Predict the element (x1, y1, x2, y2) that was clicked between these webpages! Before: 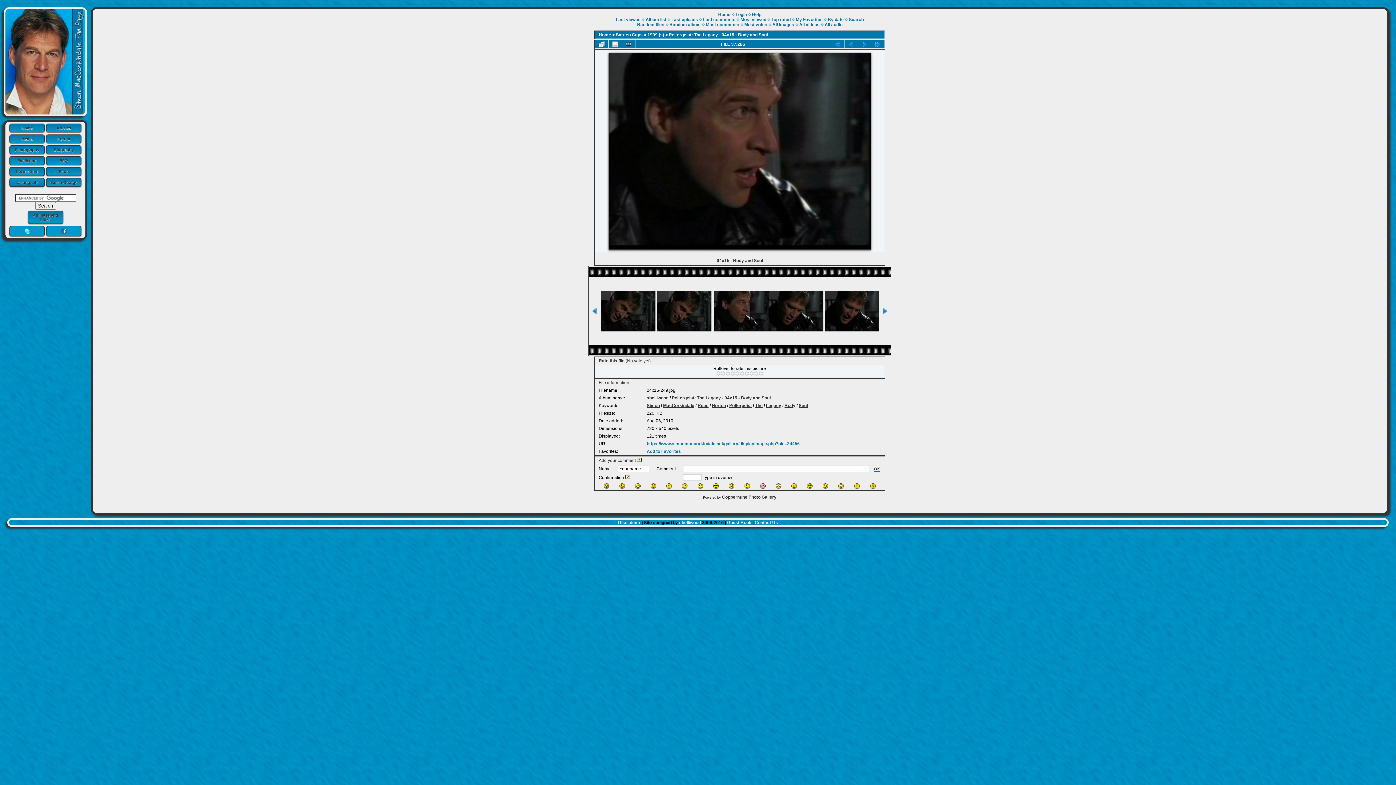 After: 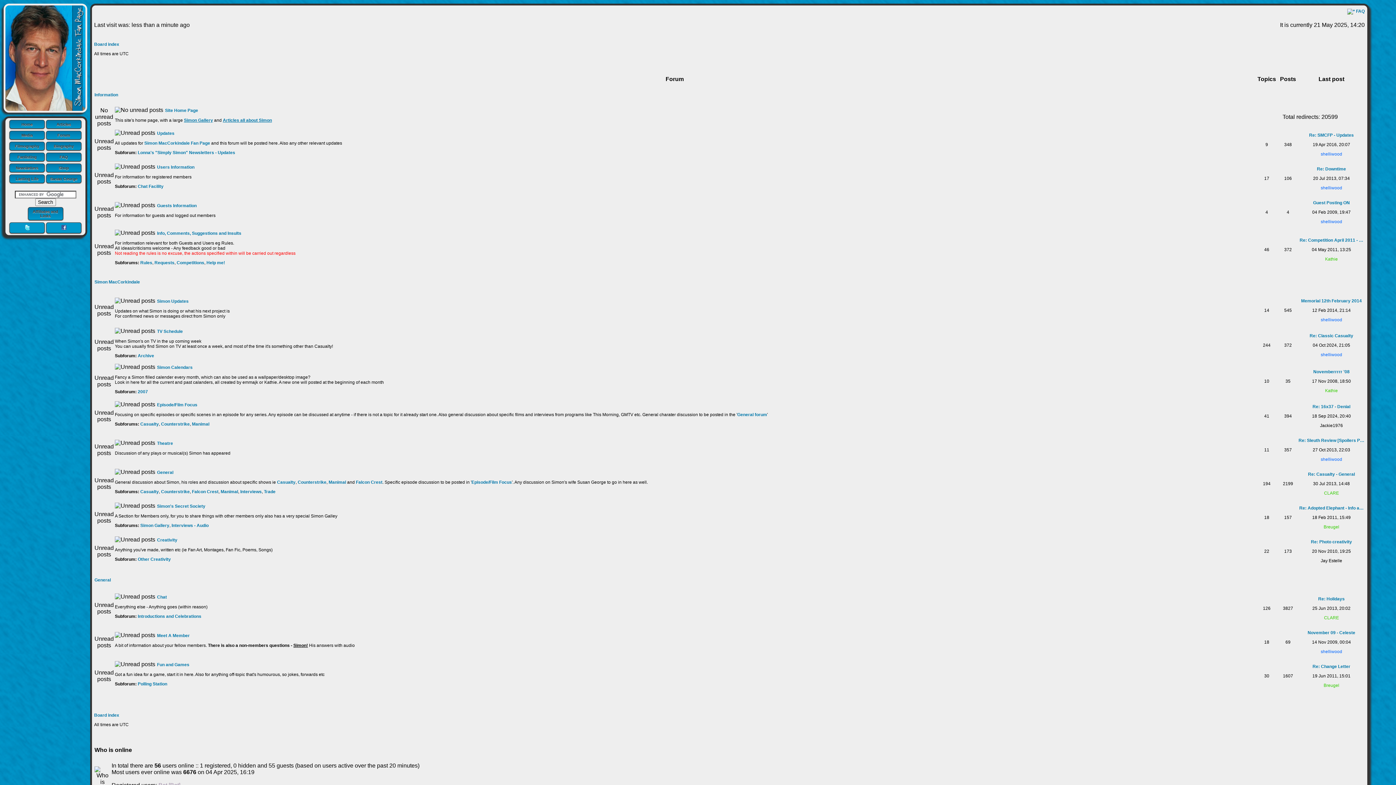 Action: label: Forum bbox: (46, 134, 81, 143)